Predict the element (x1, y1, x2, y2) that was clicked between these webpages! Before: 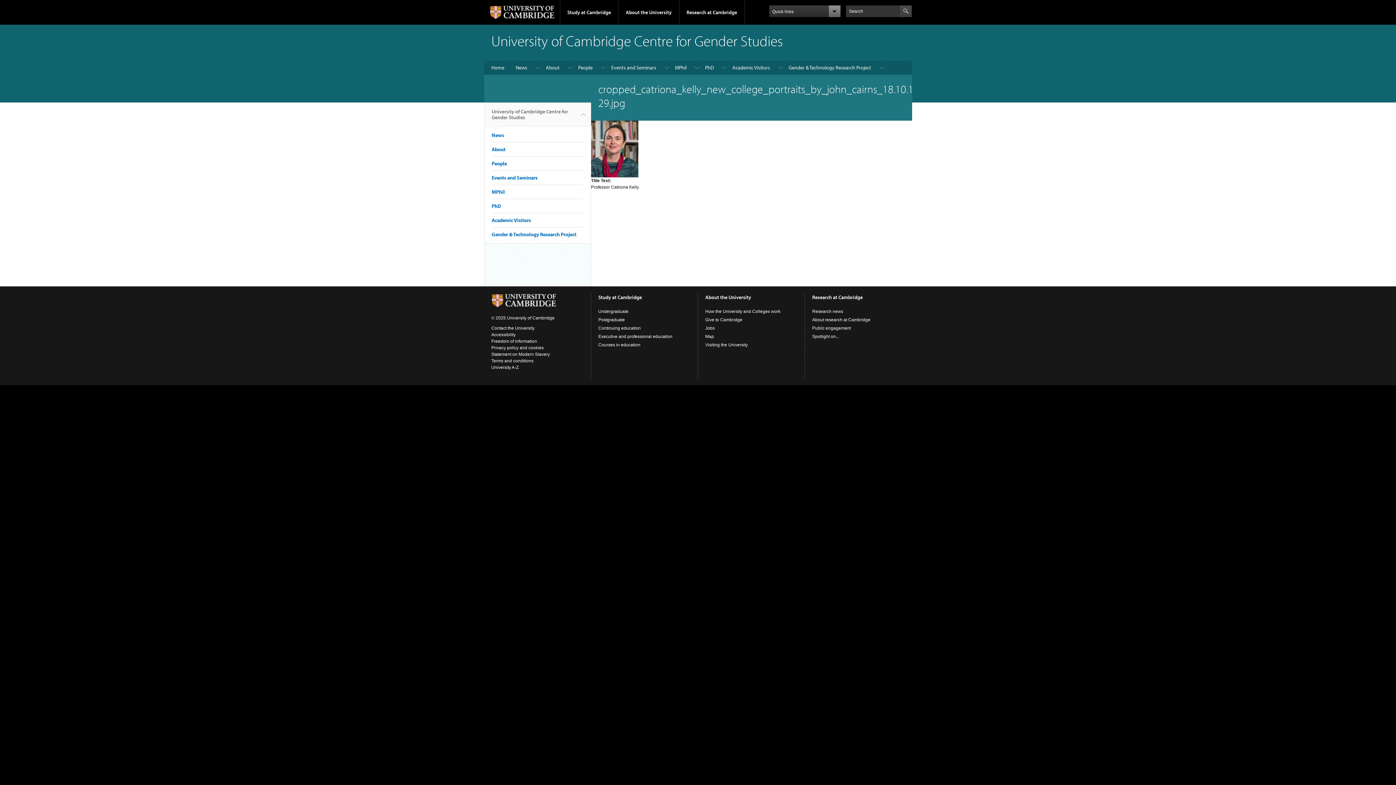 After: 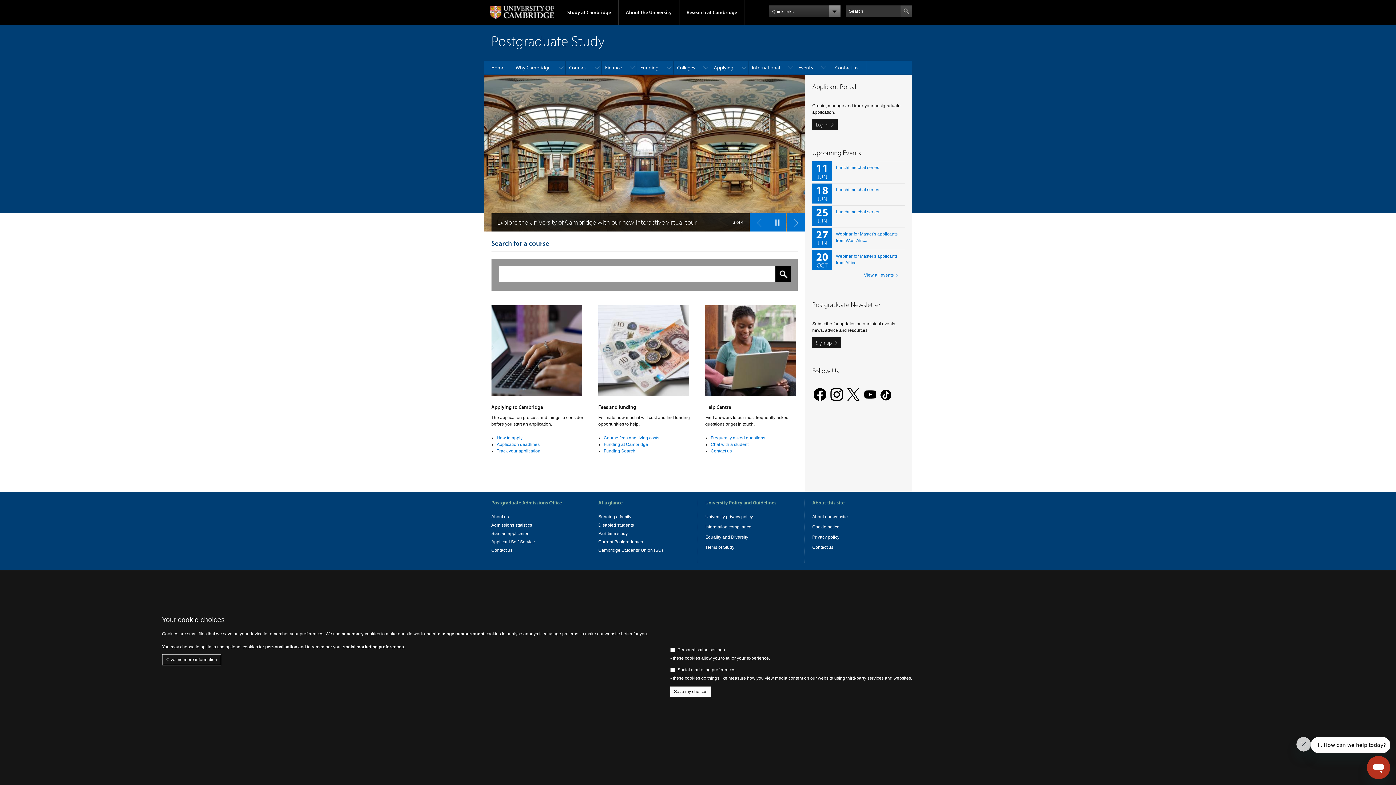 Action: bbox: (598, 317, 625, 322) label: Postgraduate